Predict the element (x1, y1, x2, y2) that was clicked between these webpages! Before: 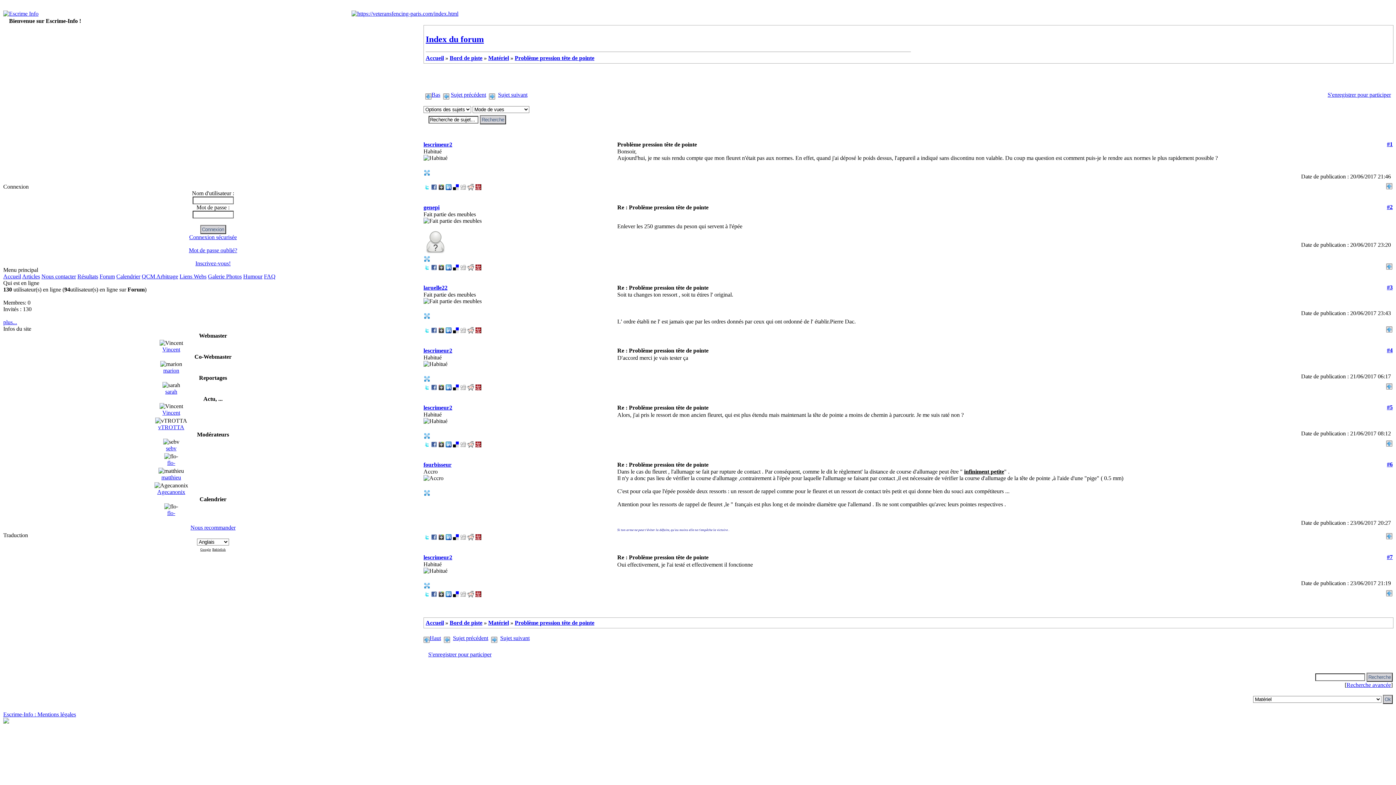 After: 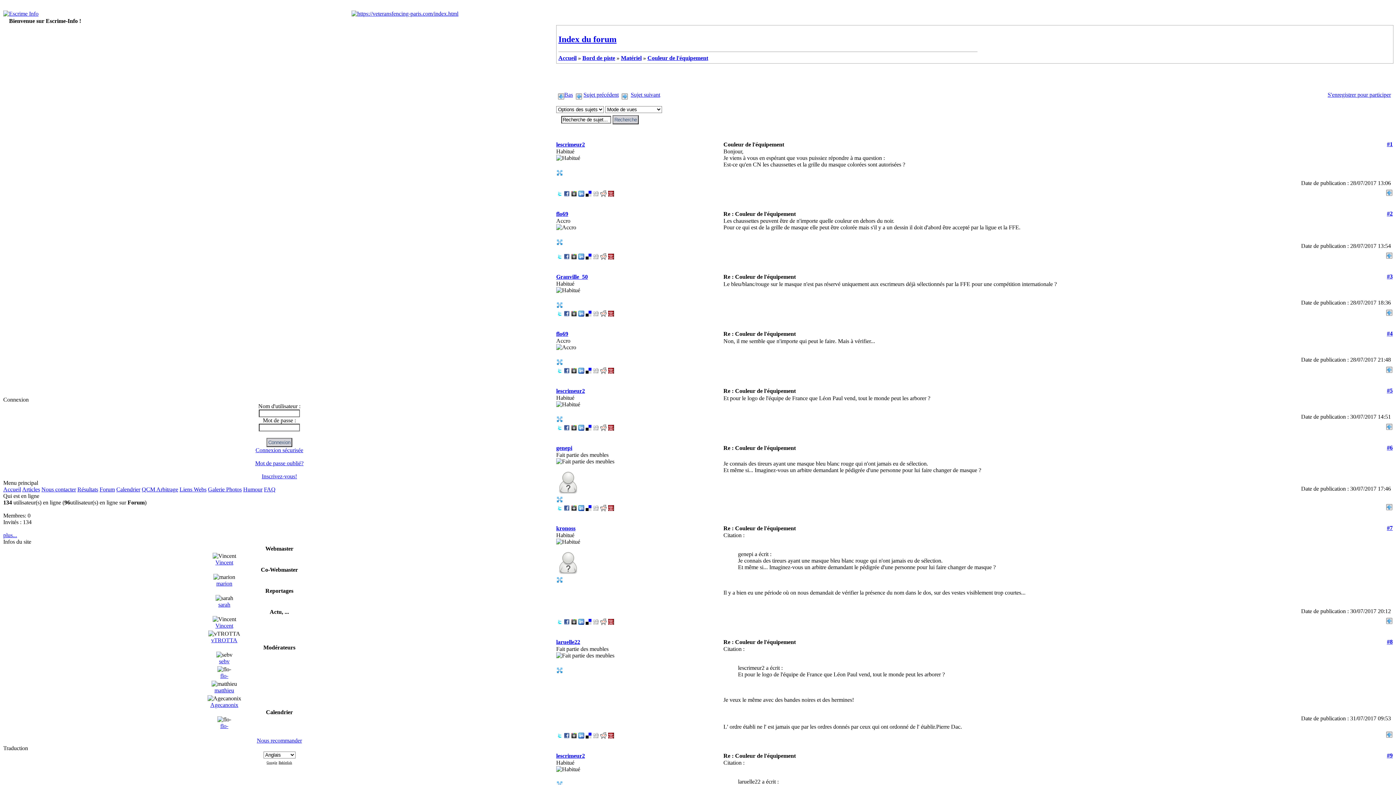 Action: bbox: (500, 635, 529, 641) label: Sujet suivant